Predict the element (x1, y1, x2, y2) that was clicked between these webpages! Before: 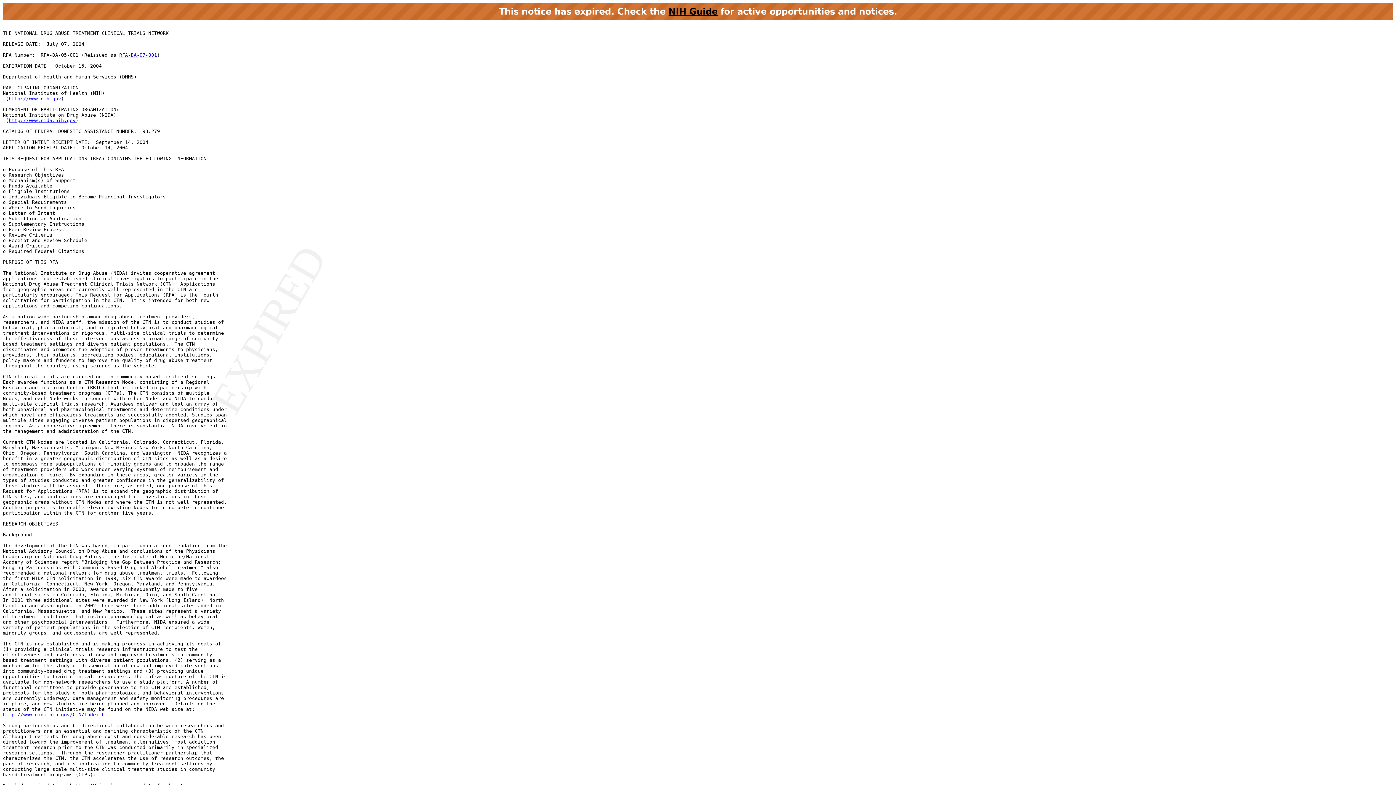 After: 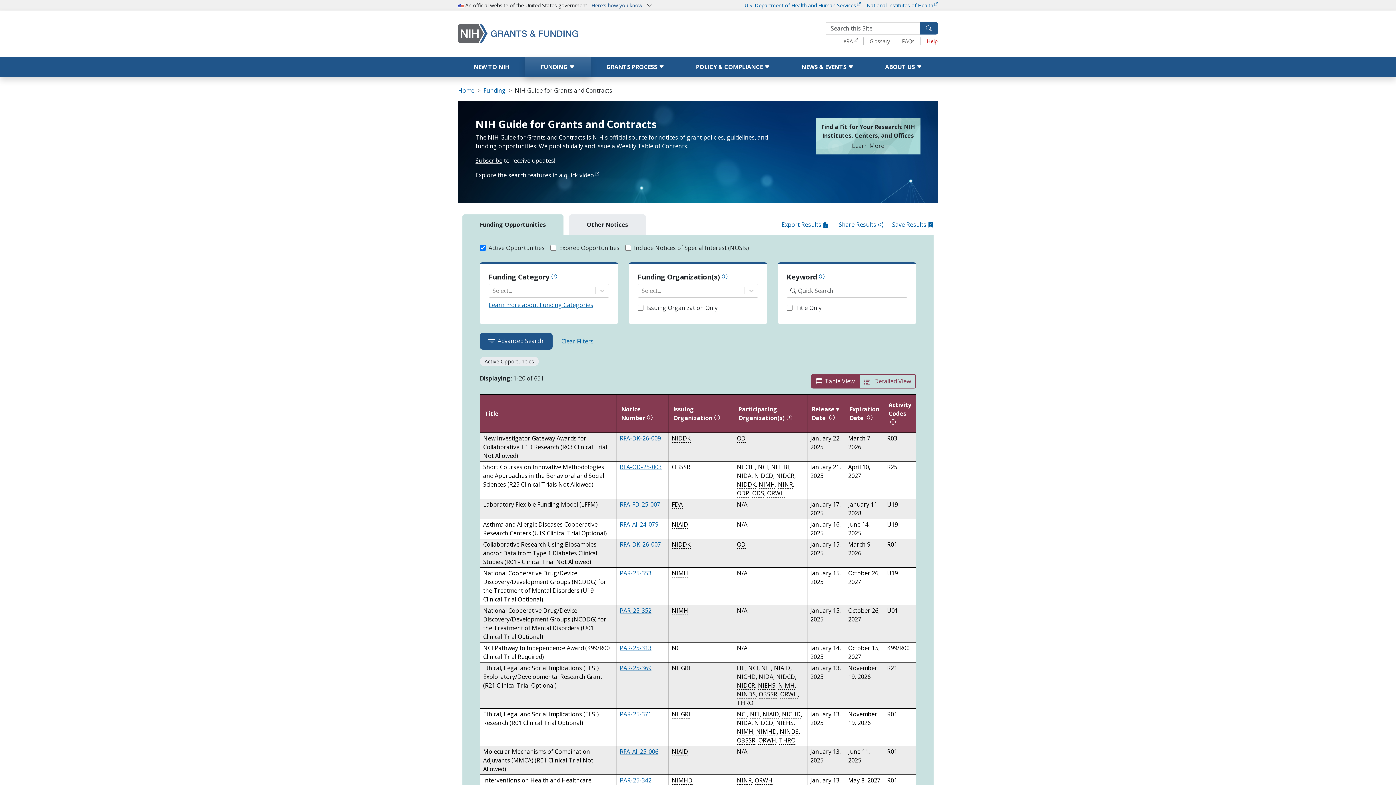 Action: label: NIH Guide bbox: (668, 6, 717, 16)